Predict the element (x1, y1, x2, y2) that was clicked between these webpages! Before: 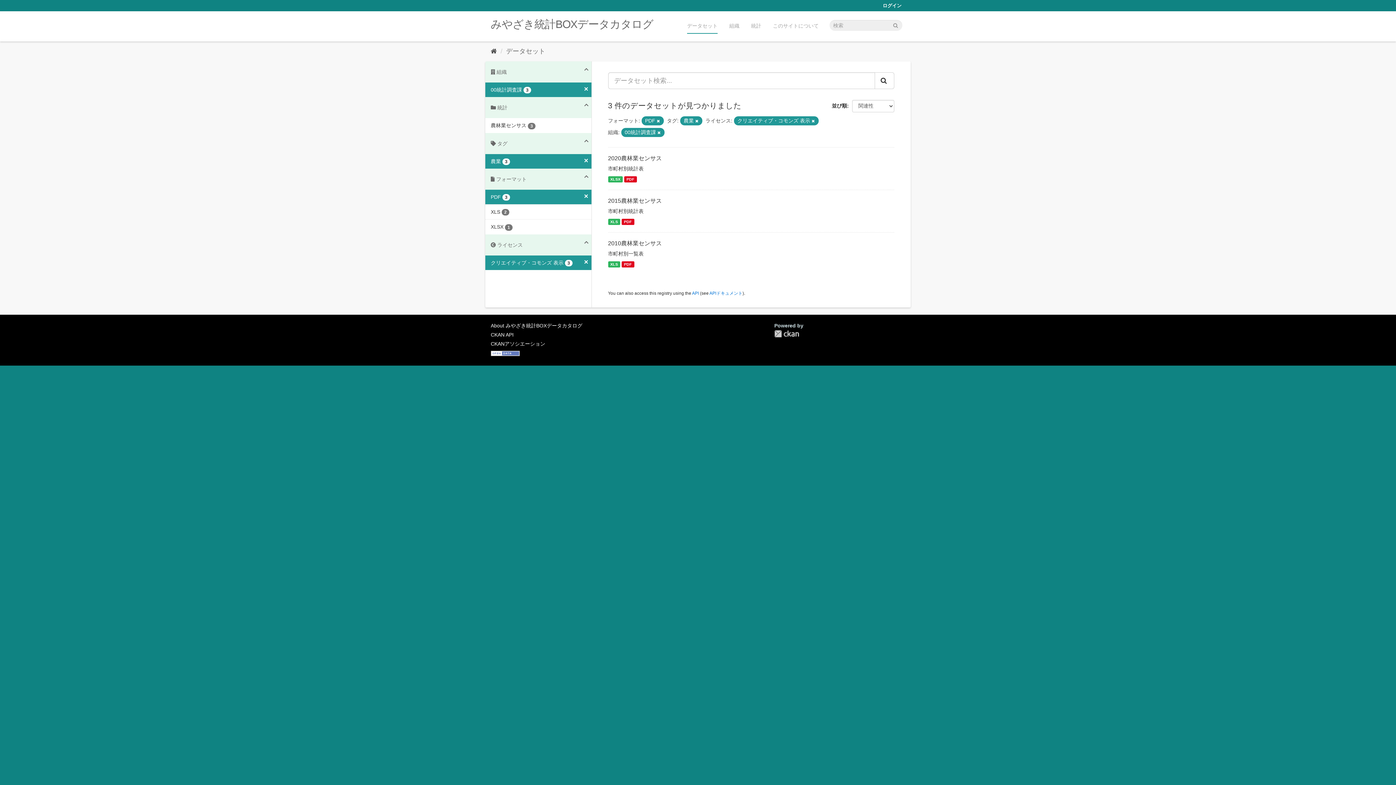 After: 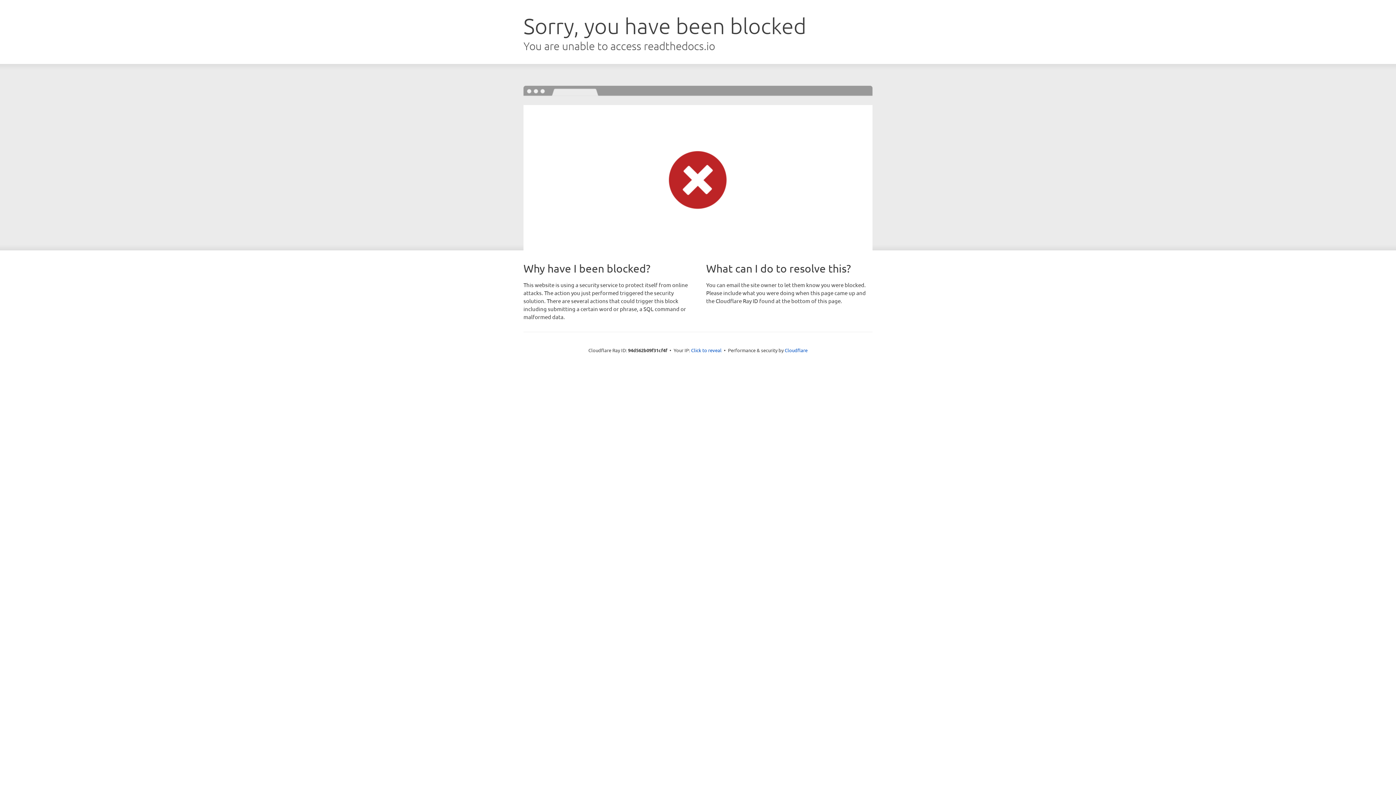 Action: bbox: (490, 332, 513, 337) label: CKAN API